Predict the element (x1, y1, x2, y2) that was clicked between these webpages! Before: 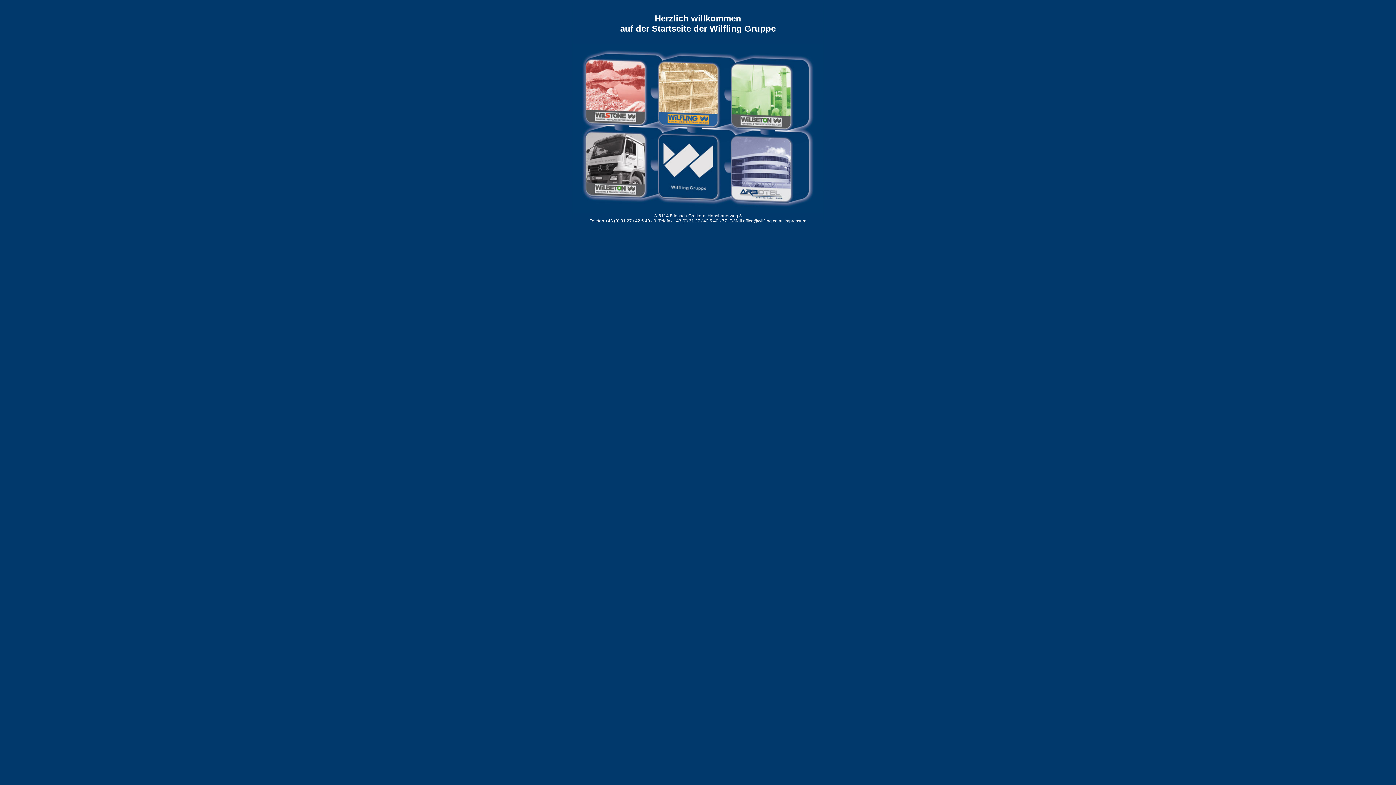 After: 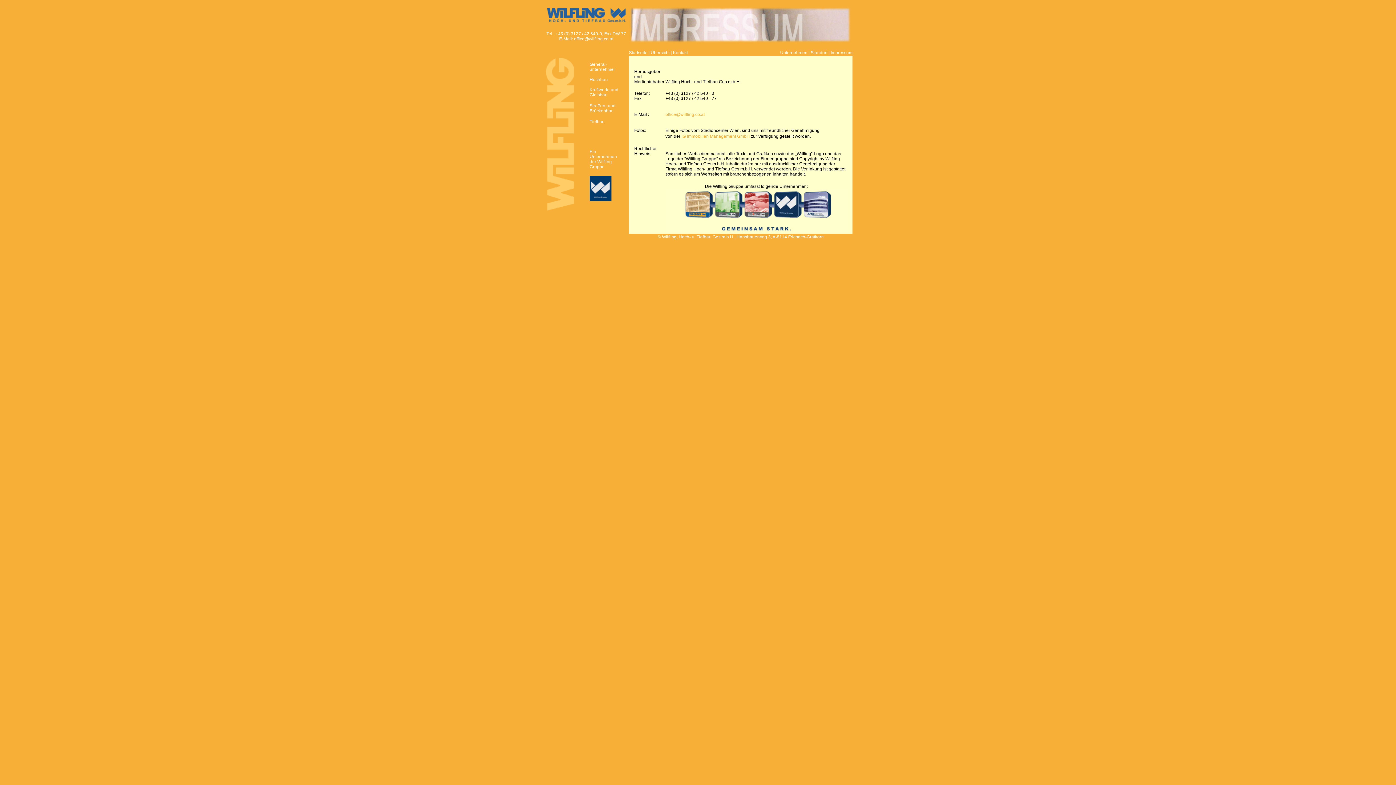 Action: bbox: (784, 218, 806, 223) label: Impressum